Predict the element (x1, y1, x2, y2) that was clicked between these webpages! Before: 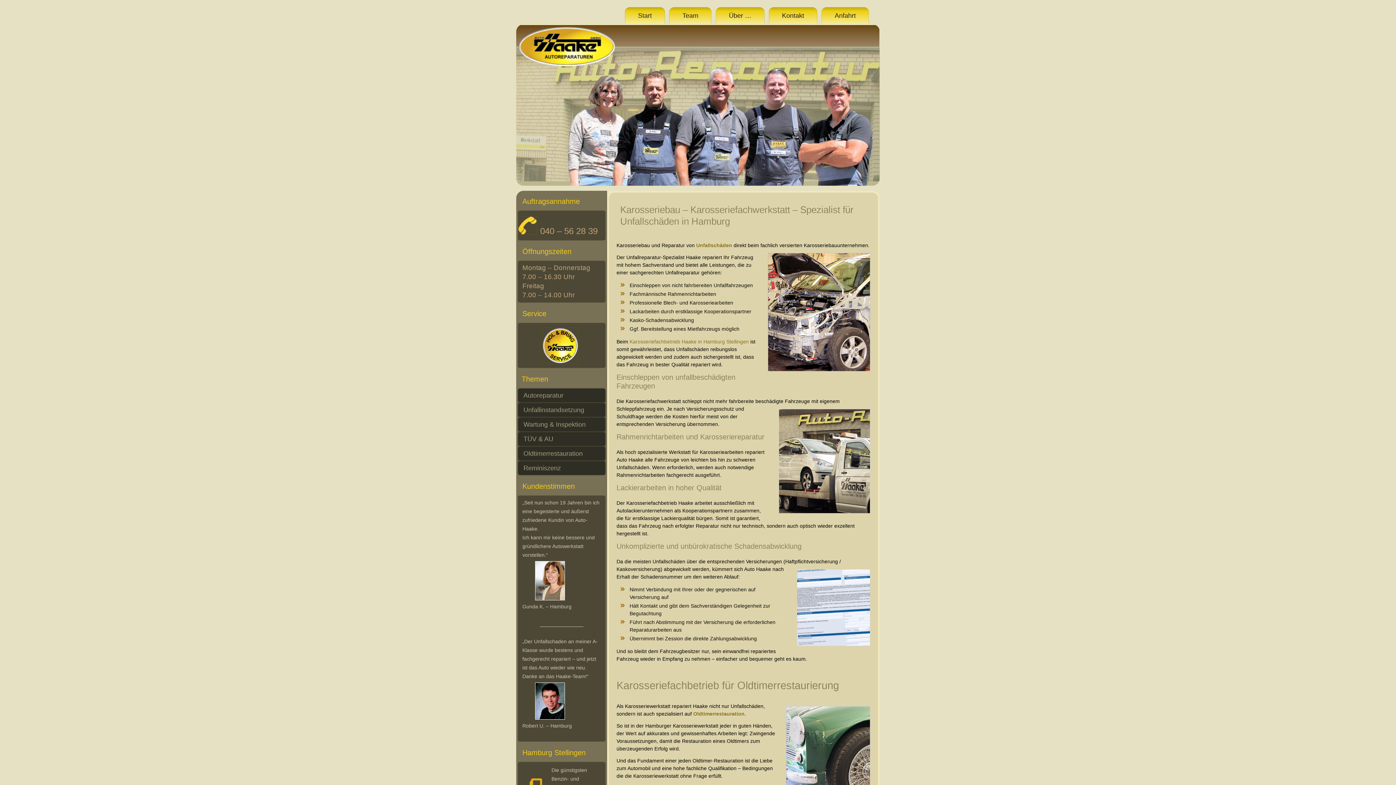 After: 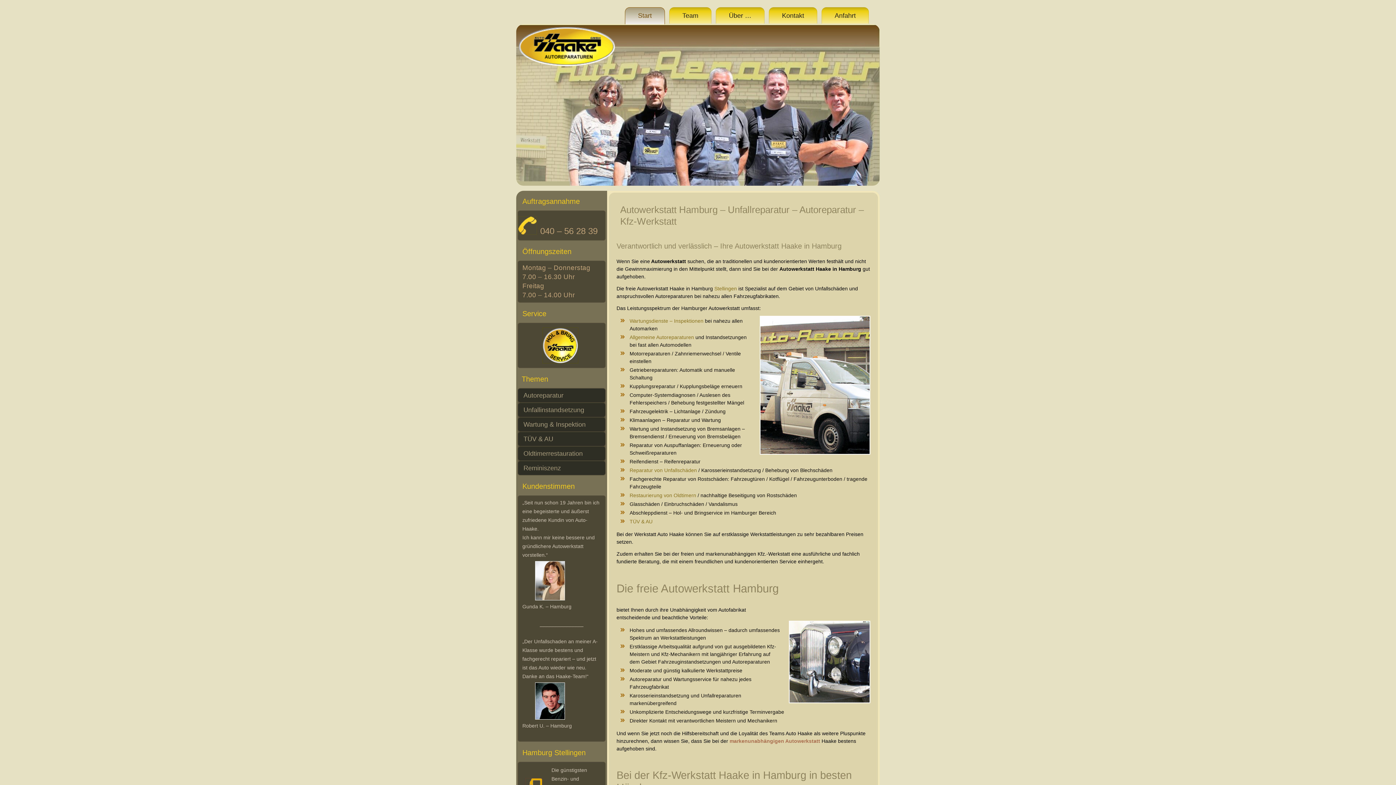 Action: bbox: (625, 7, 665, 23) label: Start